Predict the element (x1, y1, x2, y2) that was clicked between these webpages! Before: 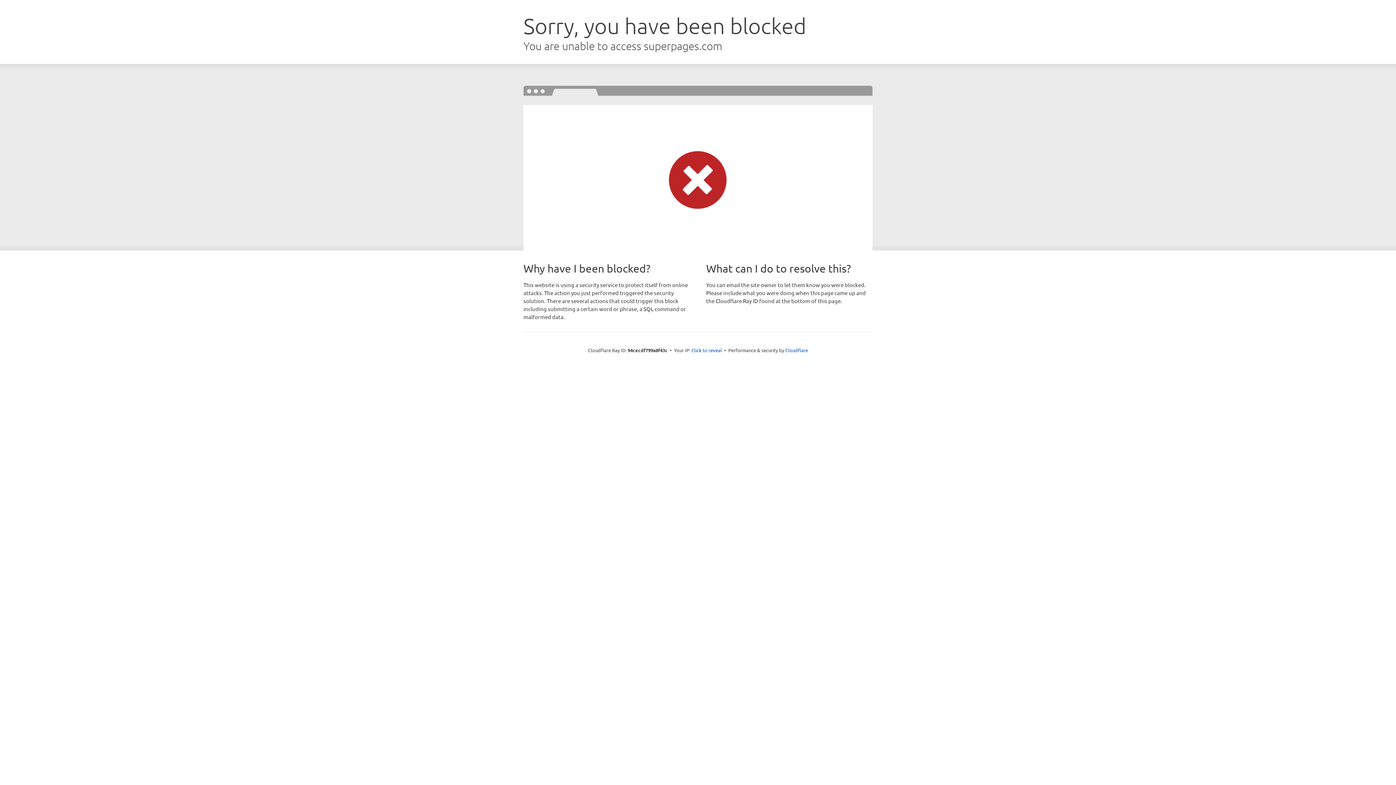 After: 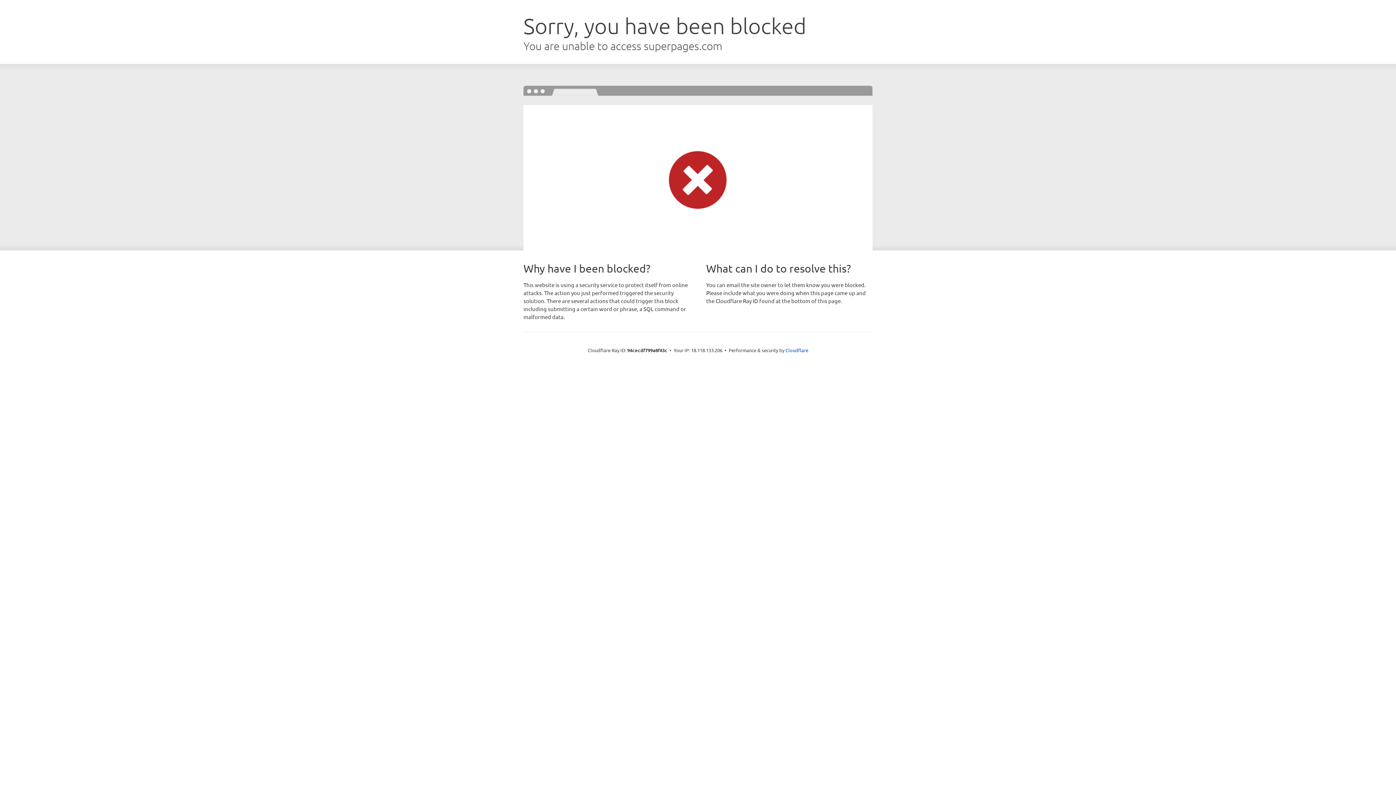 Action: label: Click to reveal bbox: (691, 346, 722, 353)